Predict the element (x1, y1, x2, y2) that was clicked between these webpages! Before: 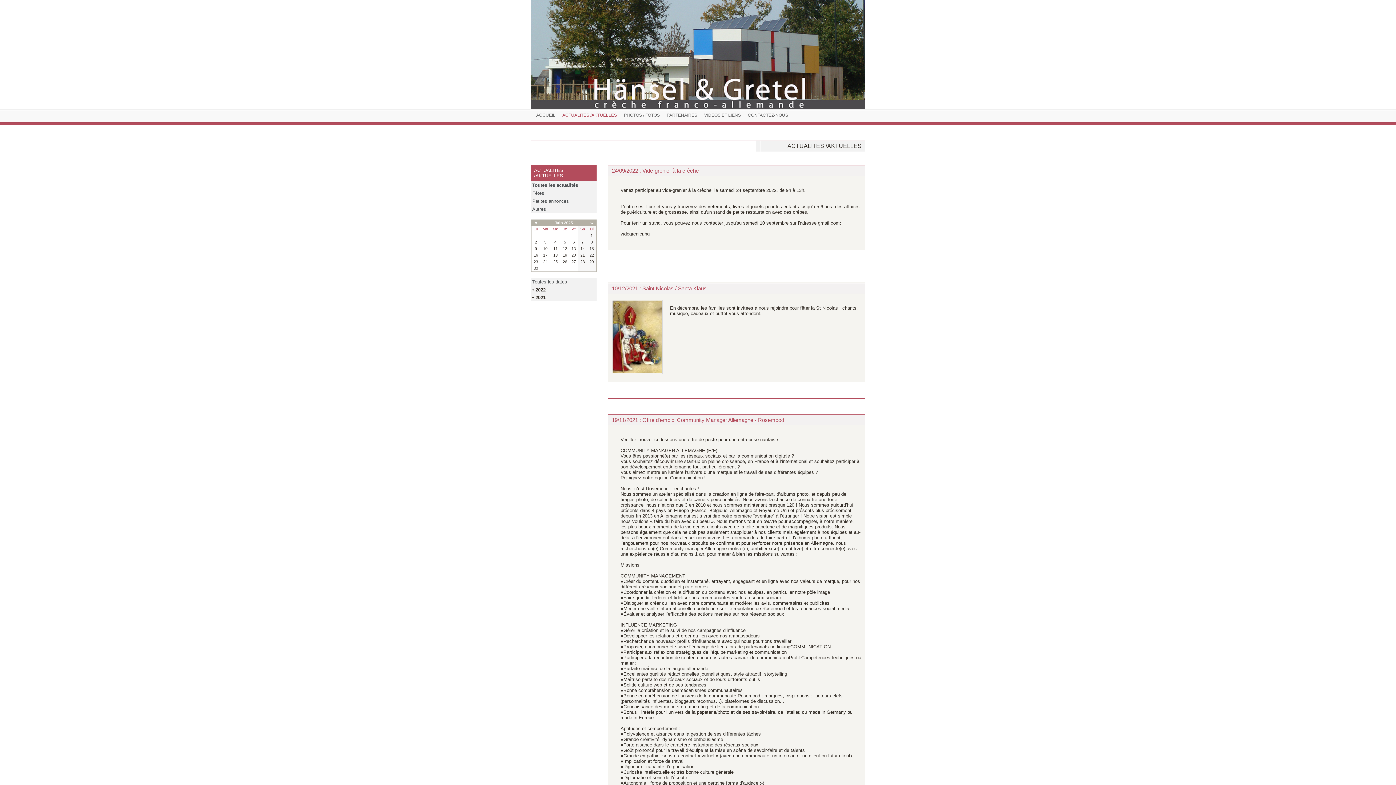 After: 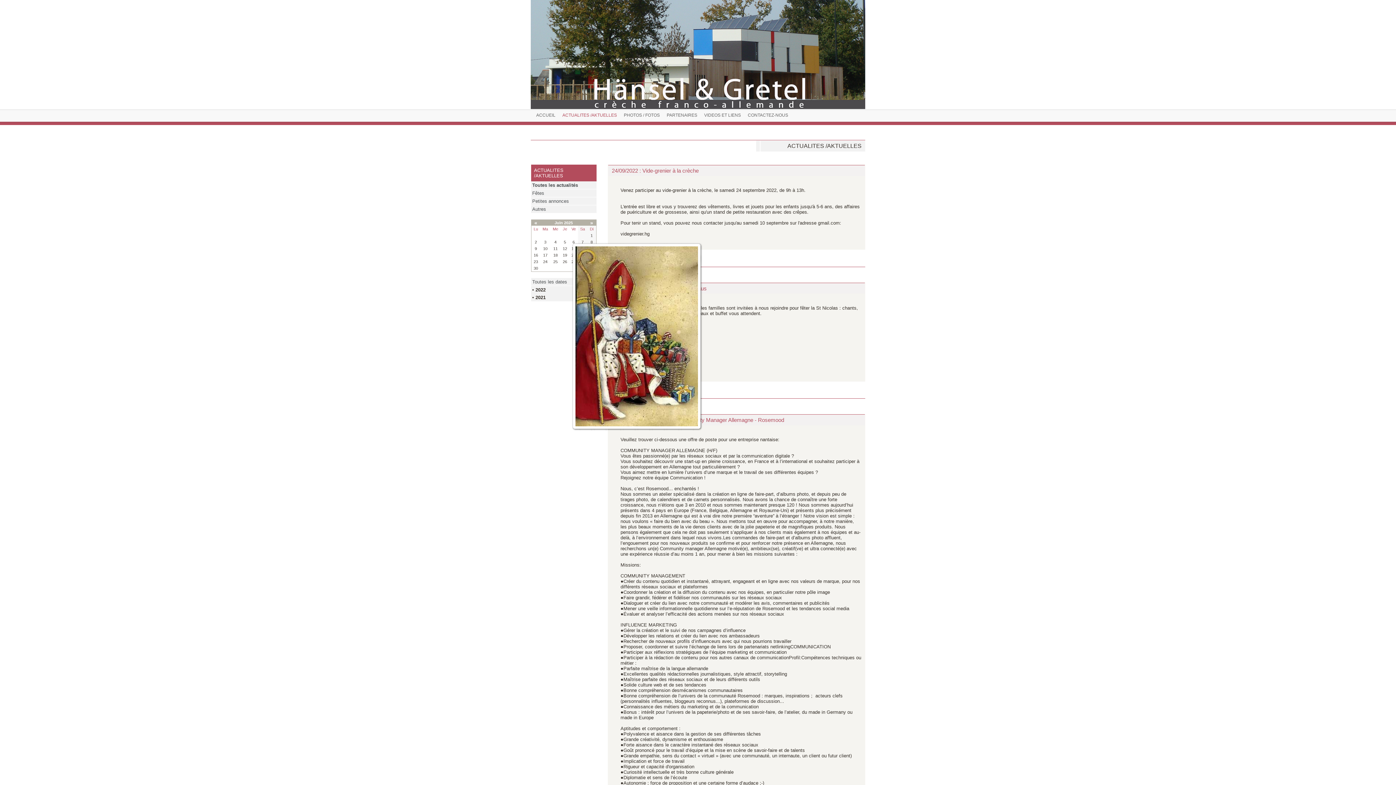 Action: bbox: (612, 299, 662, 305)